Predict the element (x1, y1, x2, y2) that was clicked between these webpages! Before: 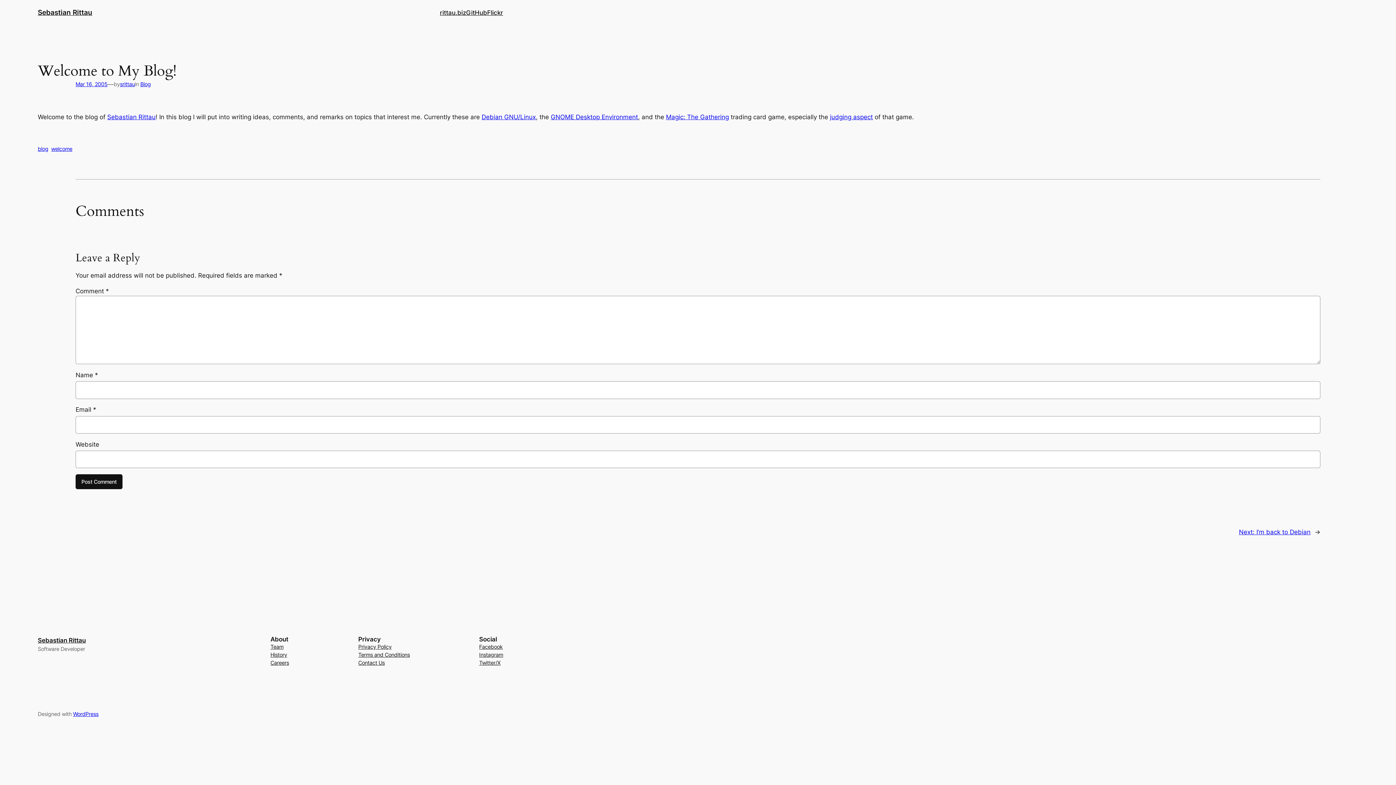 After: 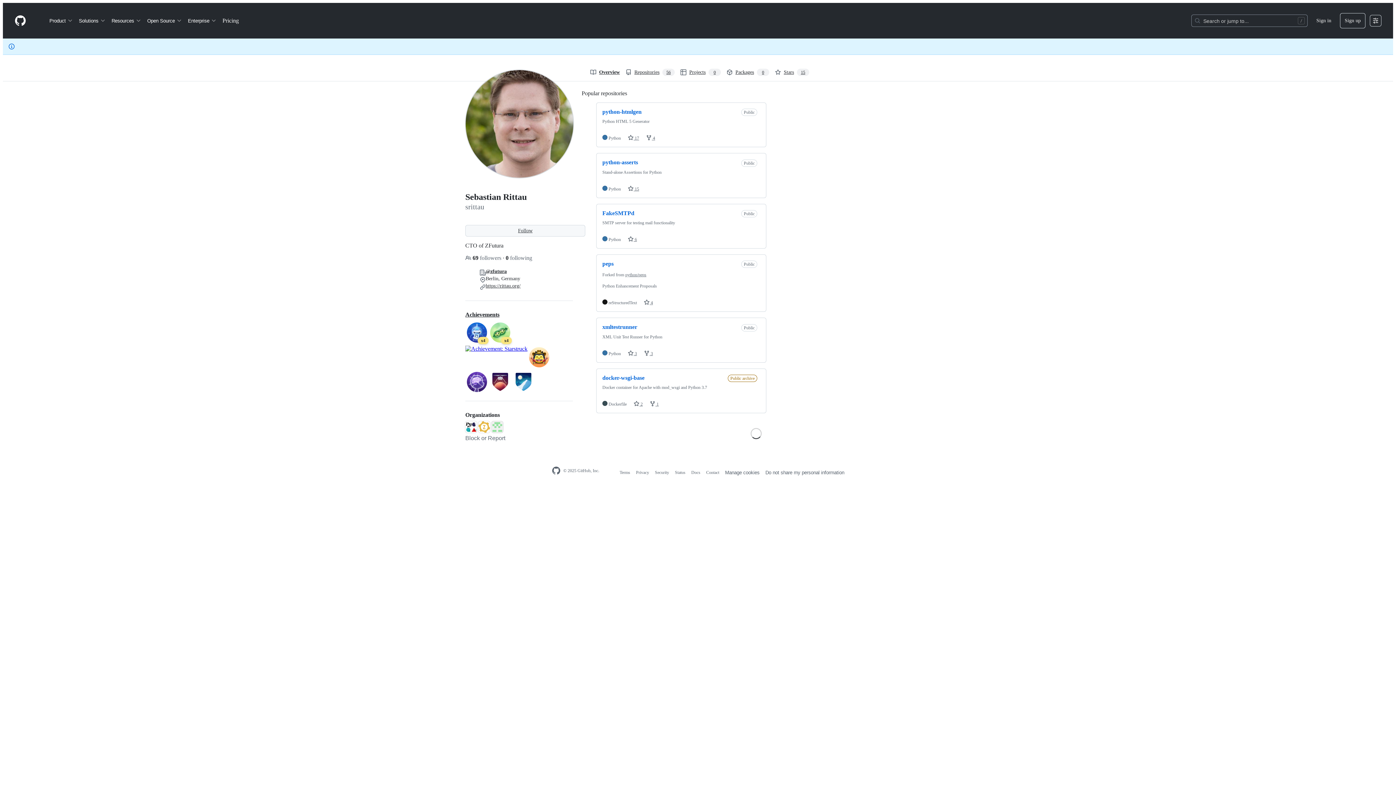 Action: label: GitHub bbox: (466, 7, 487, 17)